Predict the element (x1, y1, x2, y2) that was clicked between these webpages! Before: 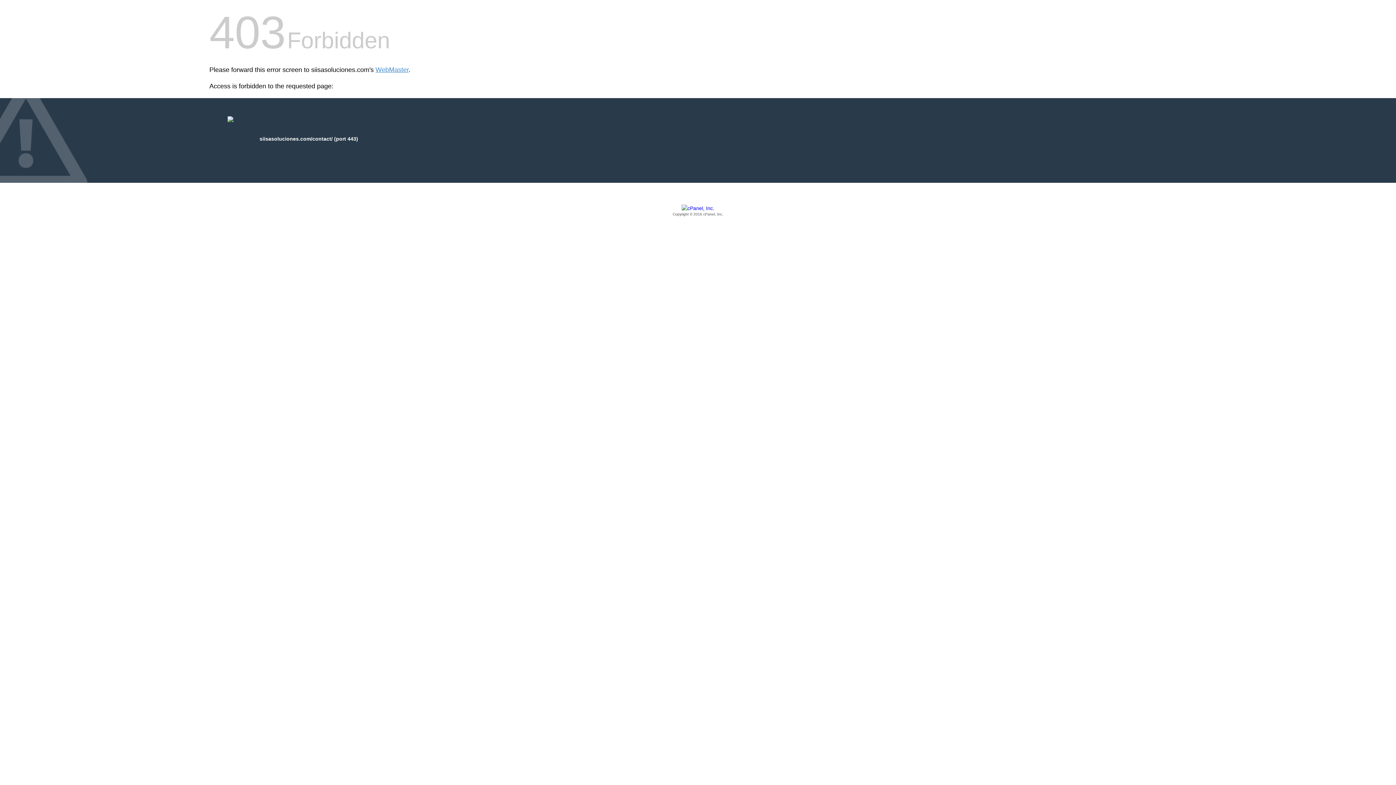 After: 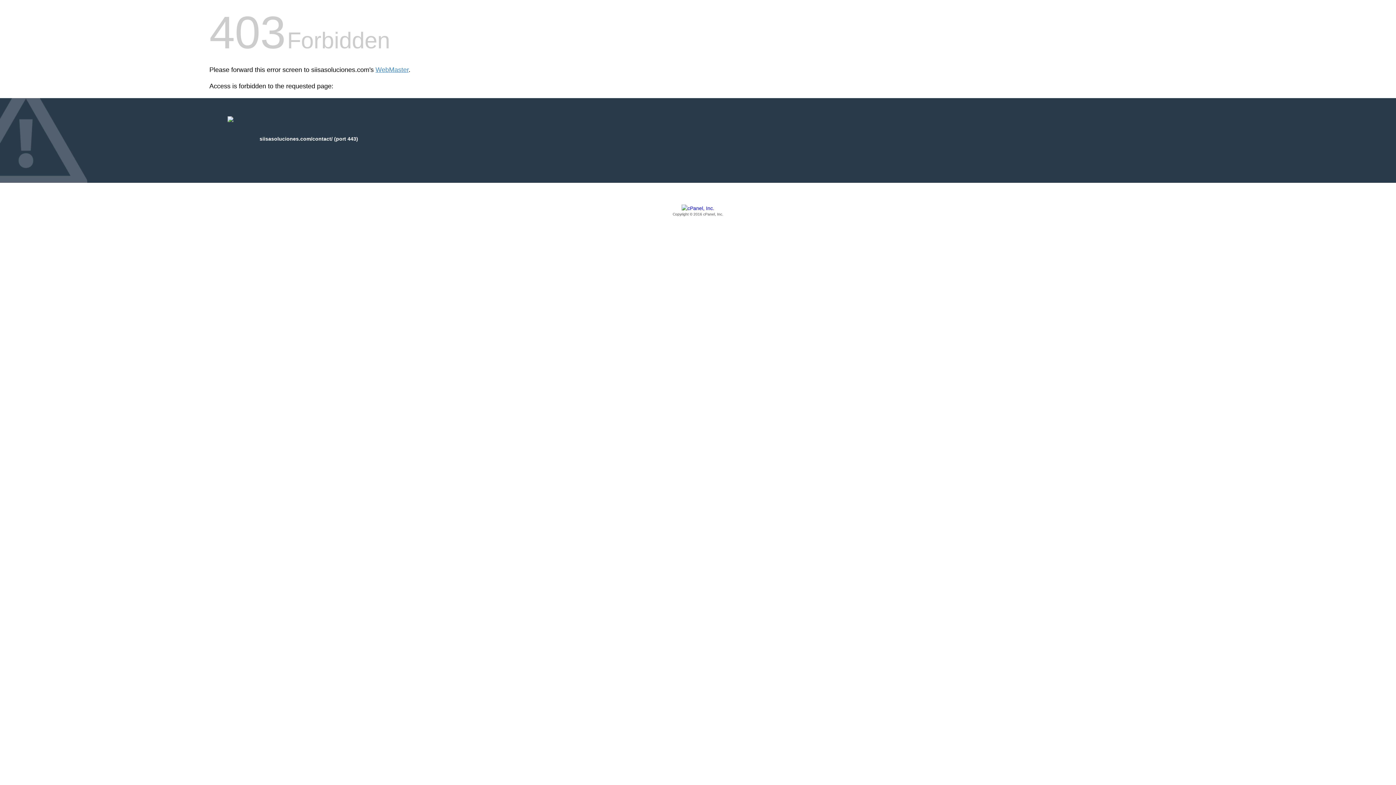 Action: bbox: (209, 205, 1186, 217) label: Copyright © 2016 cPanel, Inc.